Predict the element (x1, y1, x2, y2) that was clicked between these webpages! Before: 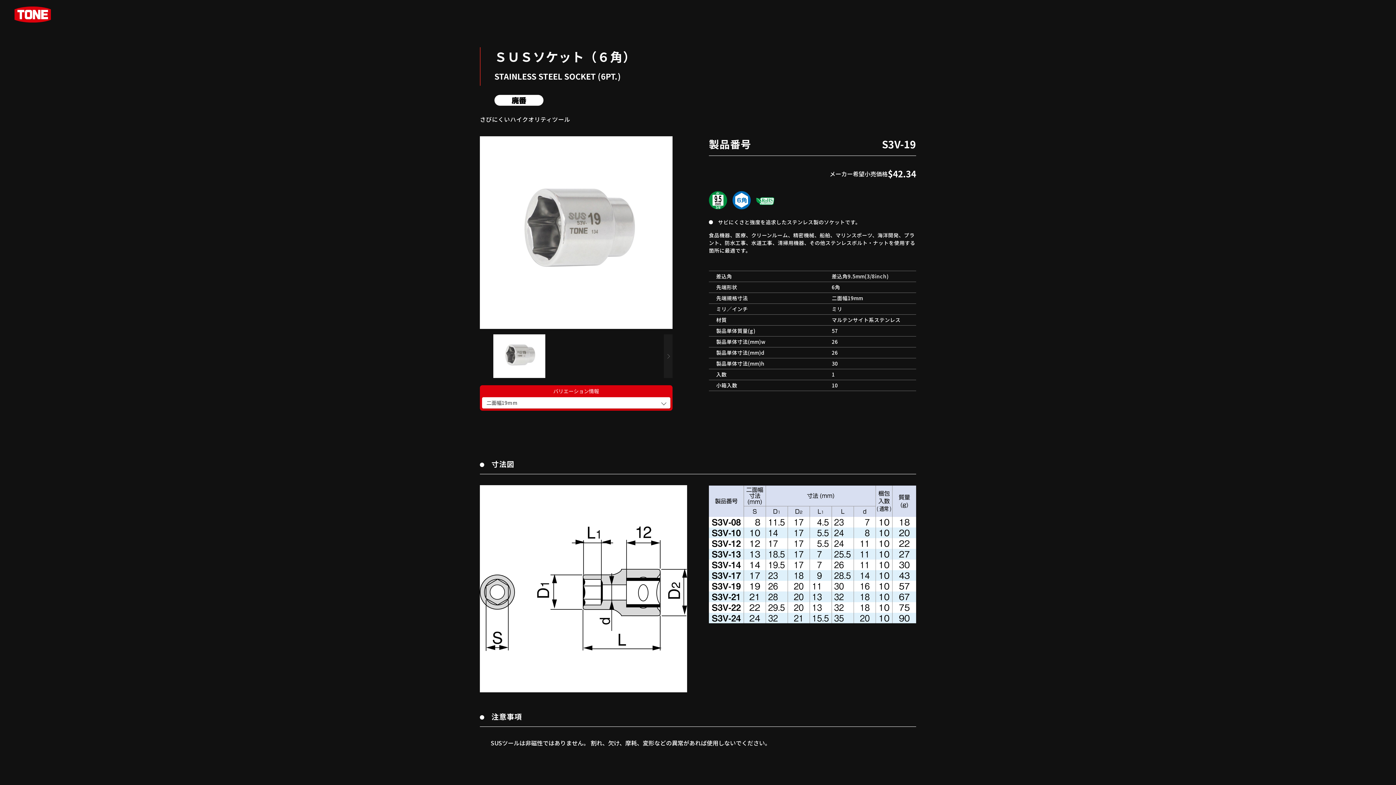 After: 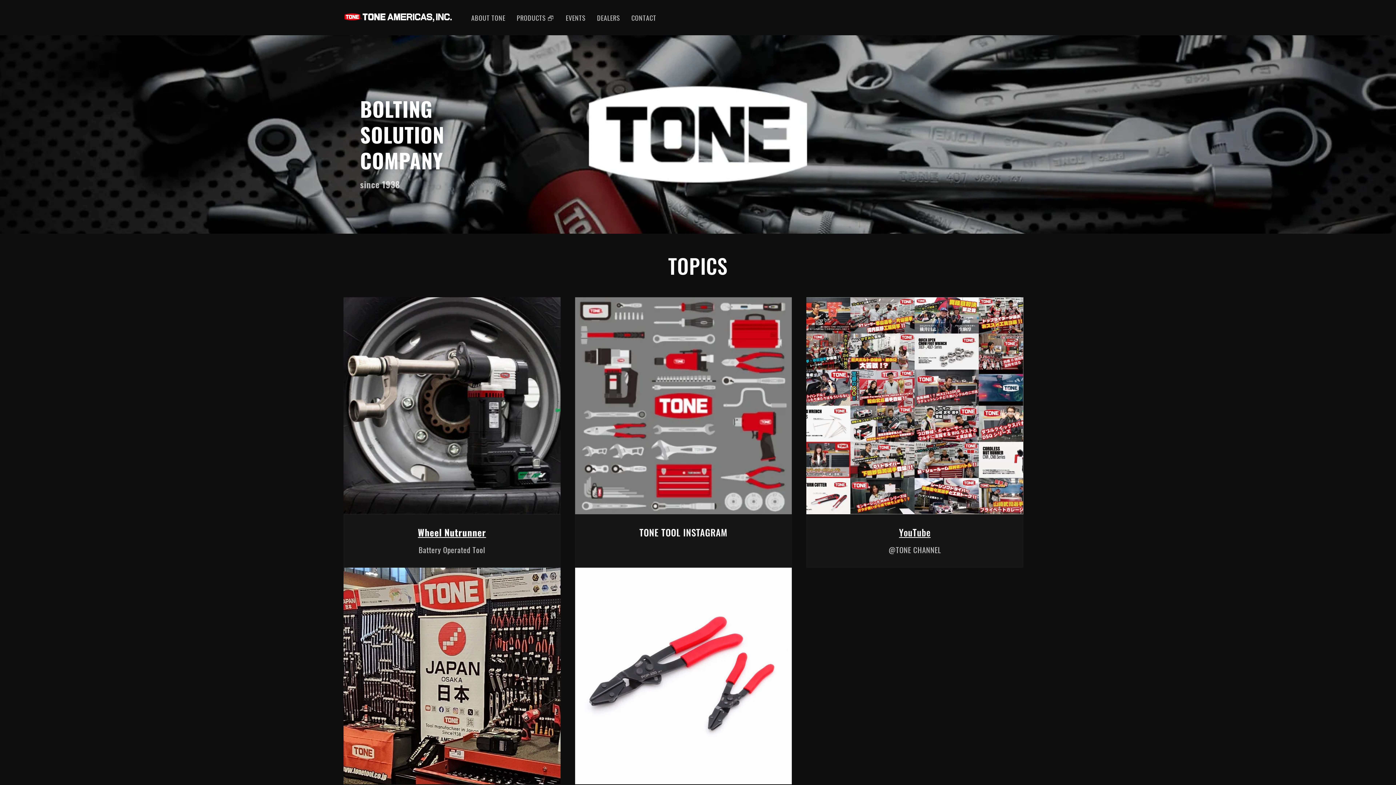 Action: bbox: (14, 9, 50, 17)